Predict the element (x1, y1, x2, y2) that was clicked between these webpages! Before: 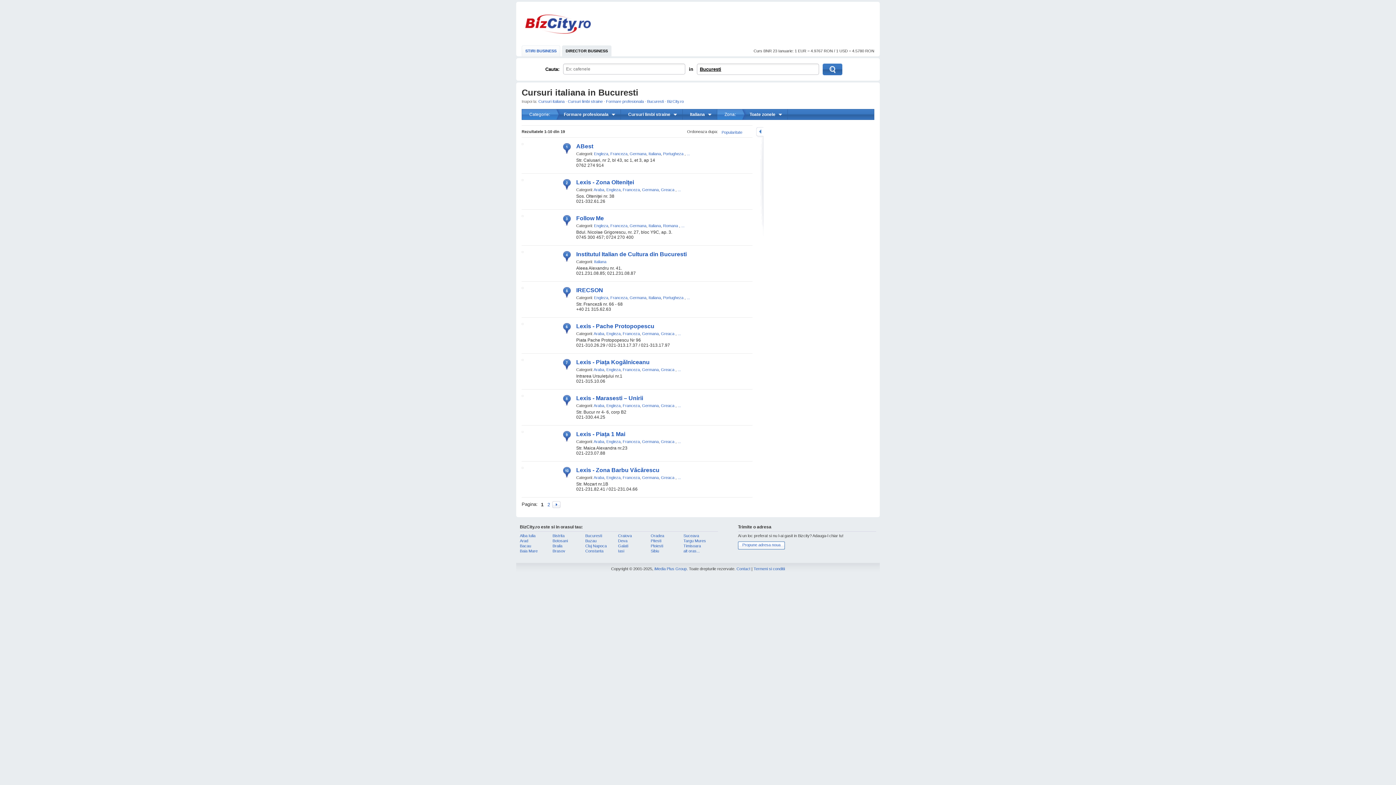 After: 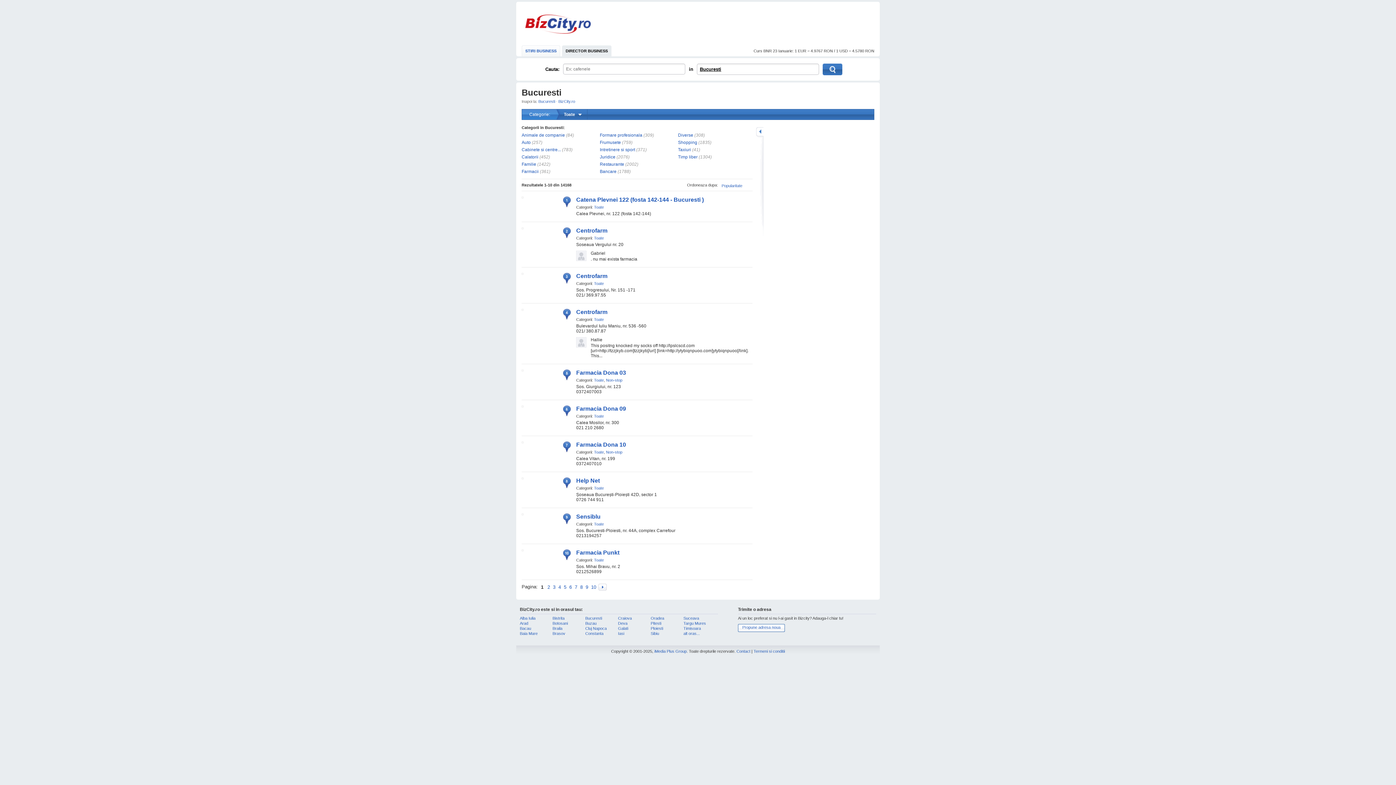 Action: bbox: (647, 99, 664, 103) label: Bucuresti